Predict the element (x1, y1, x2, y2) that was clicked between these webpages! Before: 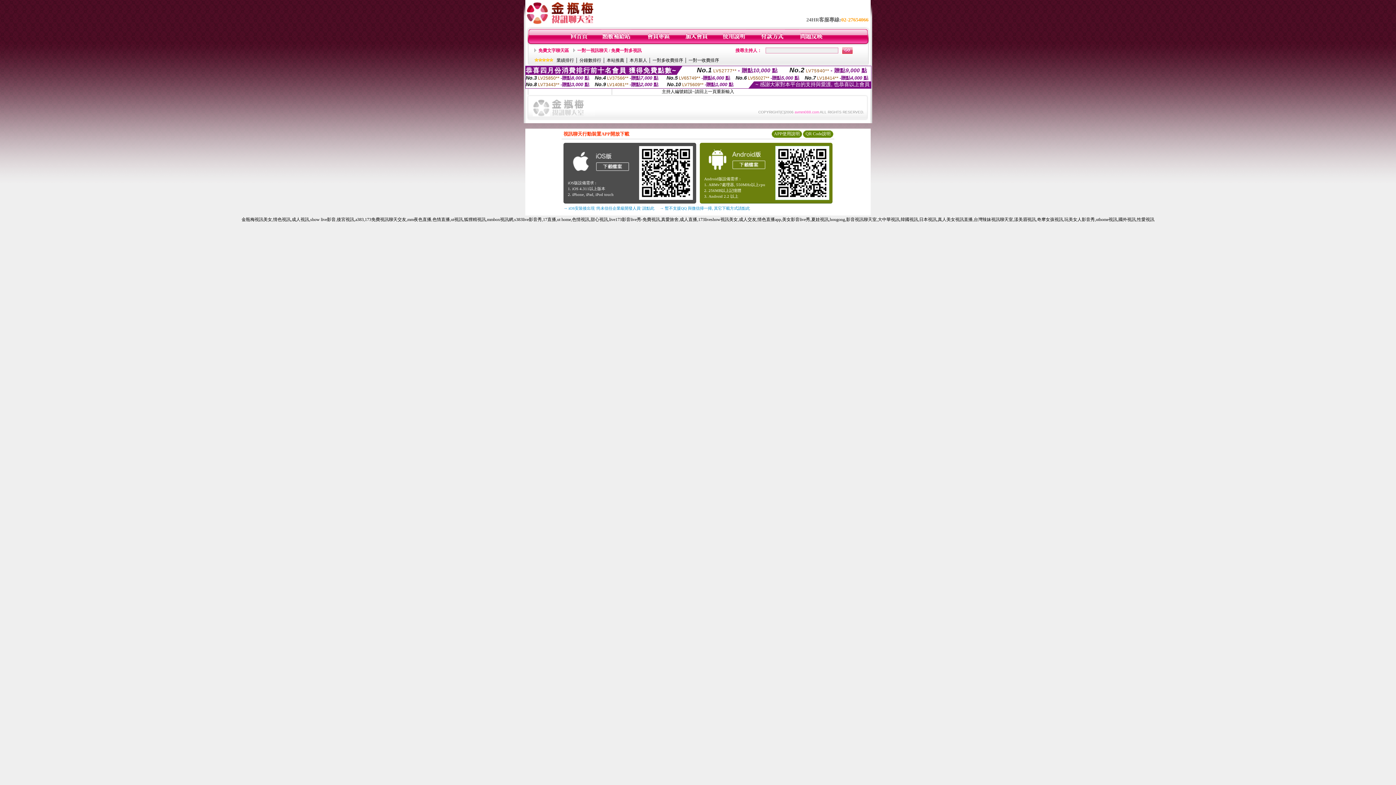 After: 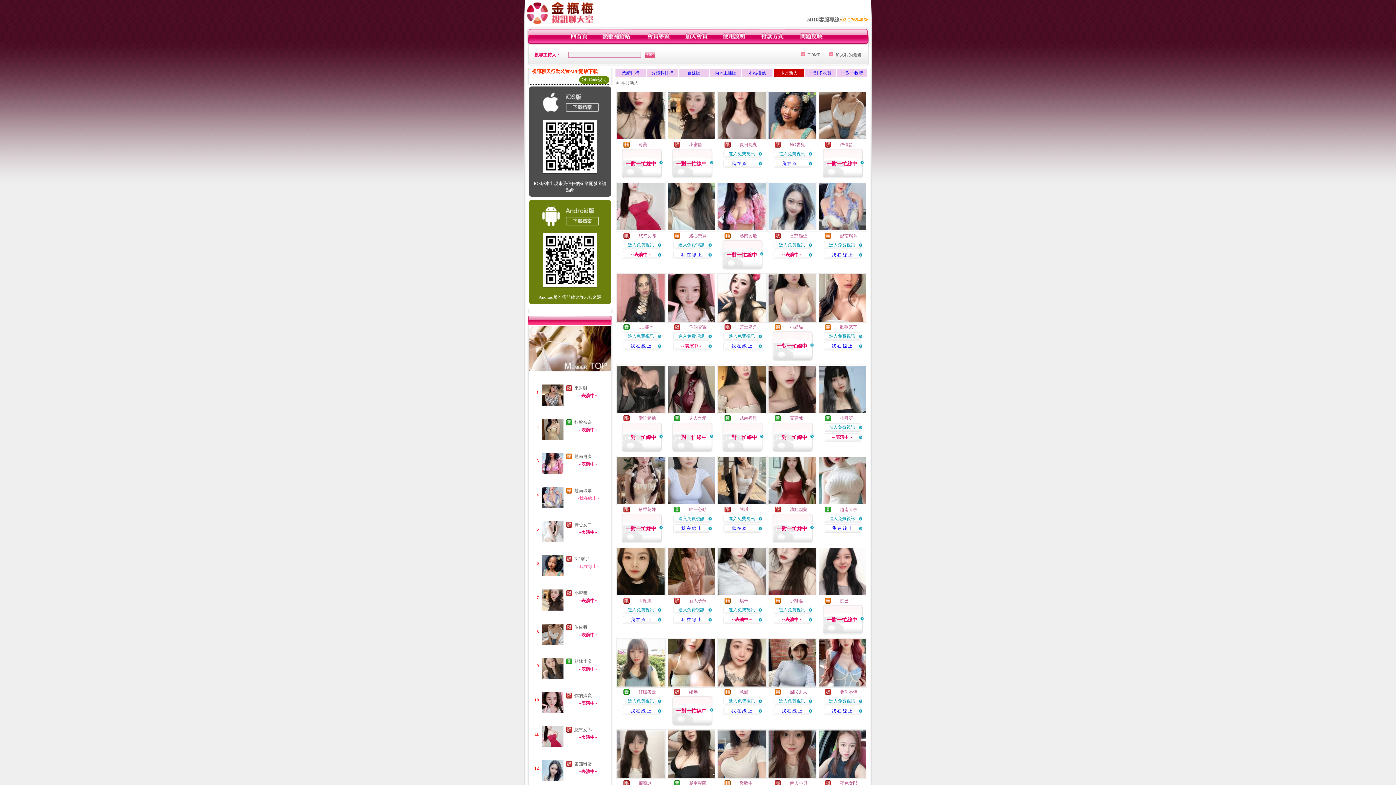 Action: label: 本月新人 bbox: (629, 57, 647, 62)